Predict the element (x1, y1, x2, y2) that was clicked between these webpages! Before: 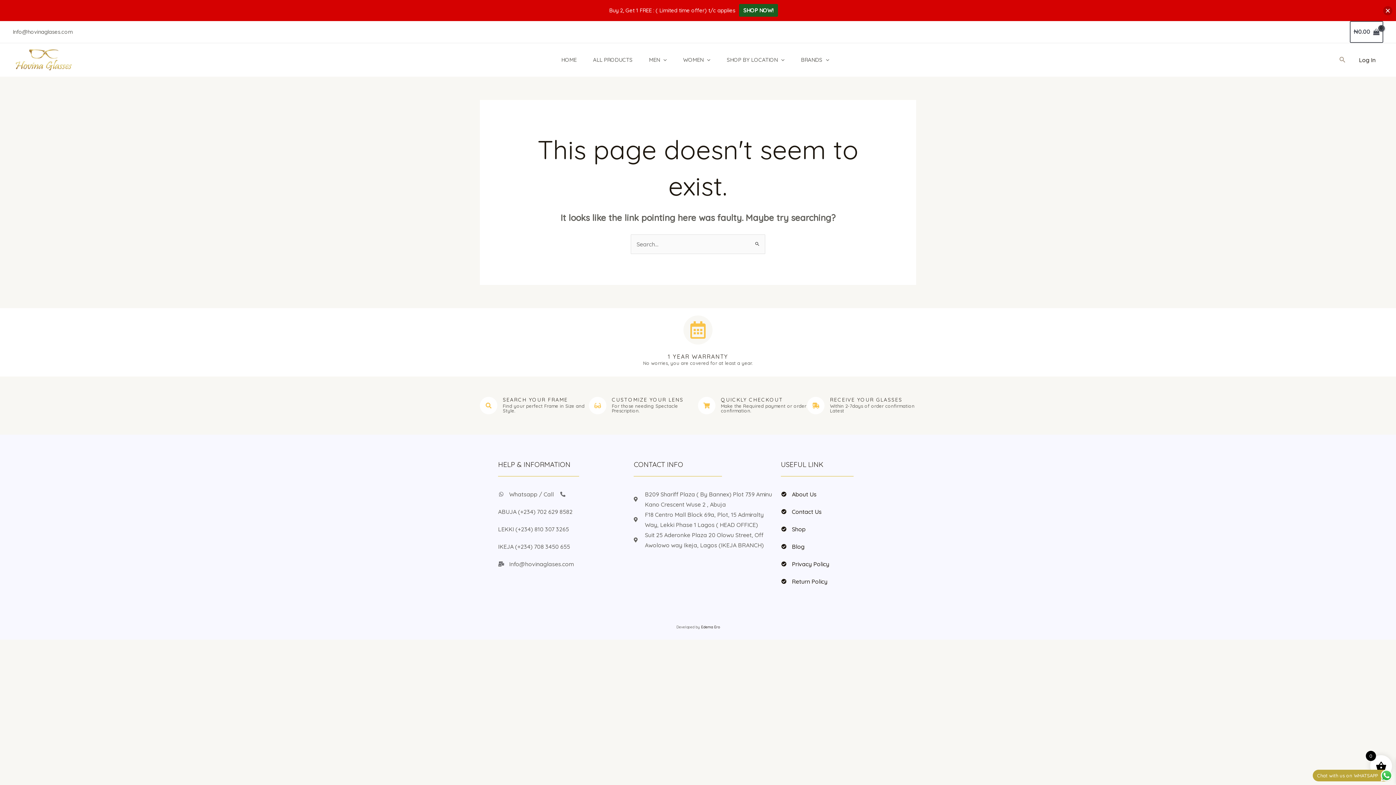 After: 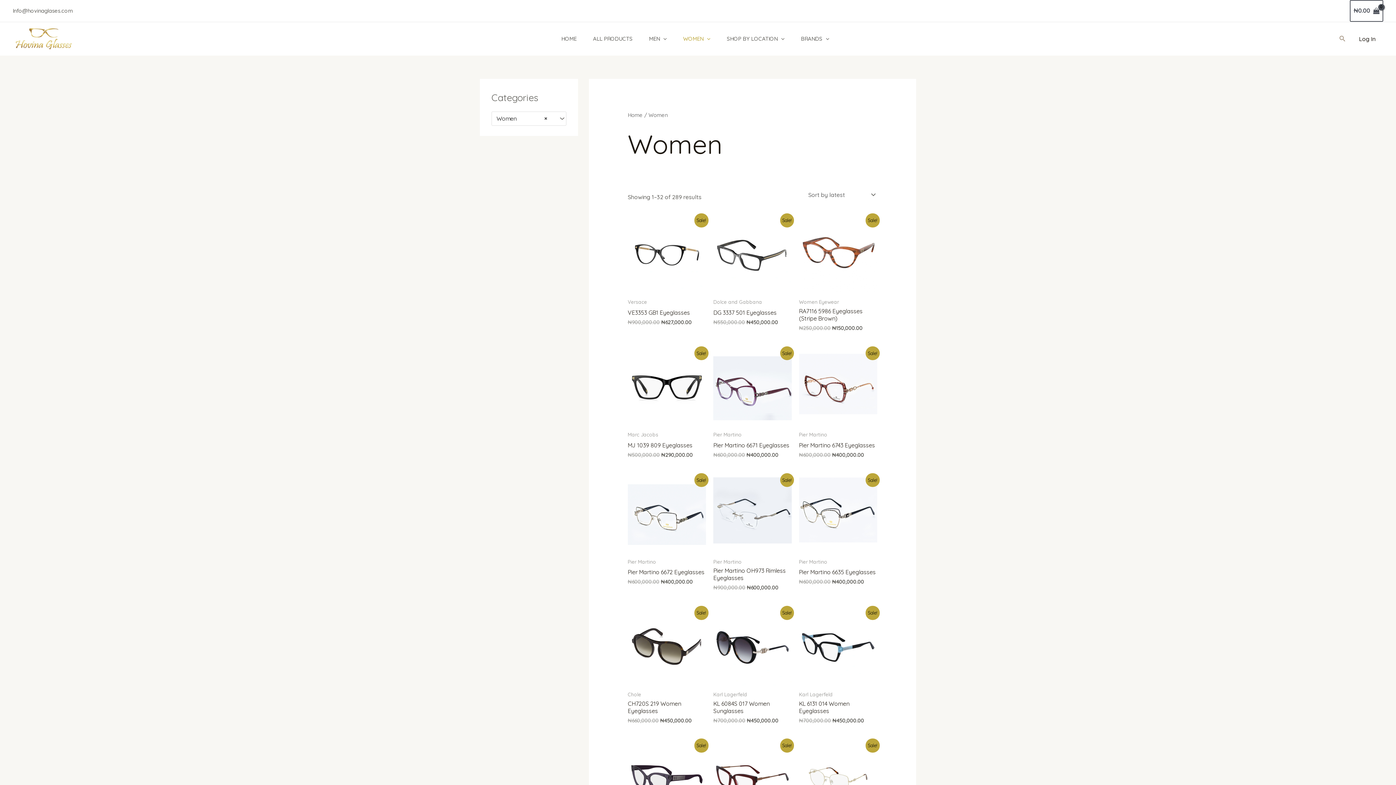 Action: label: WOMEN bbox: (677, 50, 721, 69)